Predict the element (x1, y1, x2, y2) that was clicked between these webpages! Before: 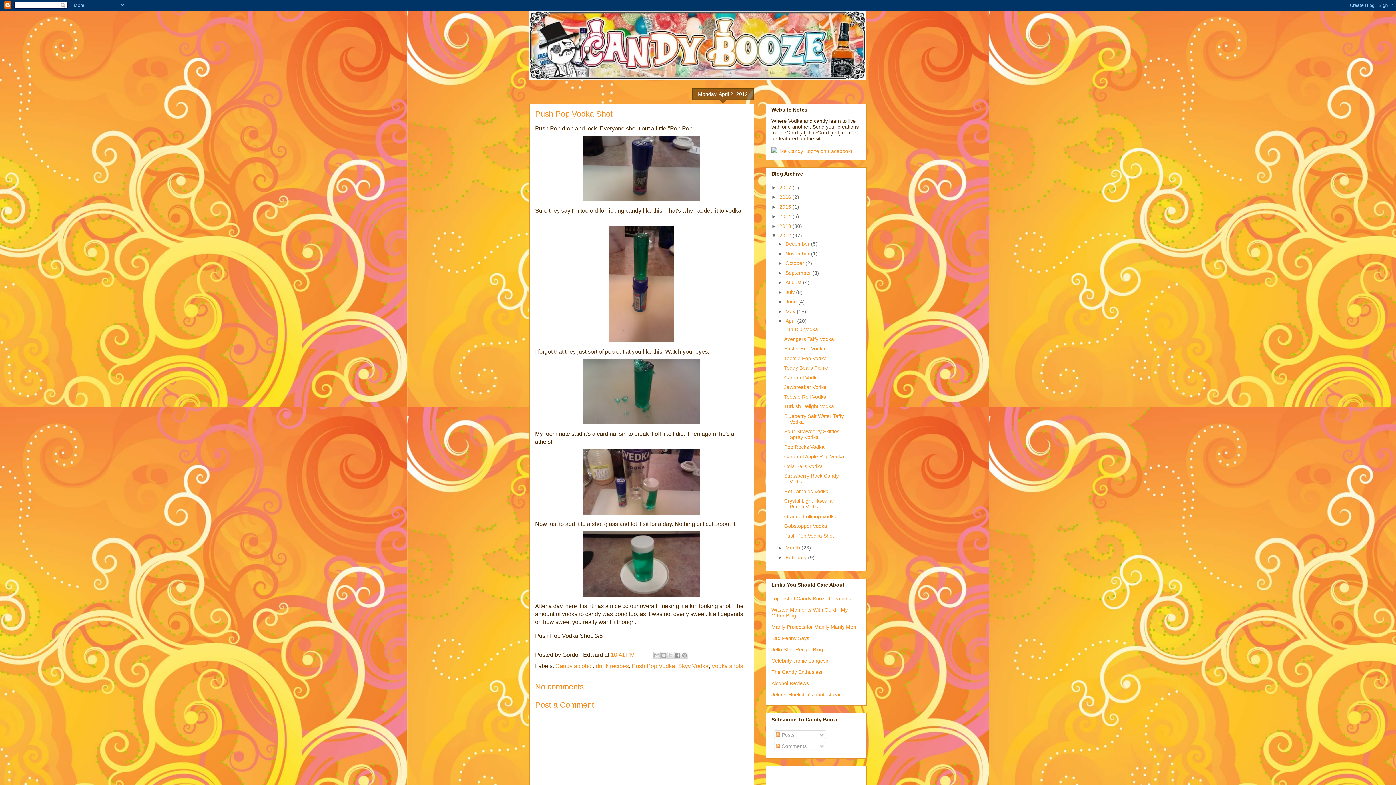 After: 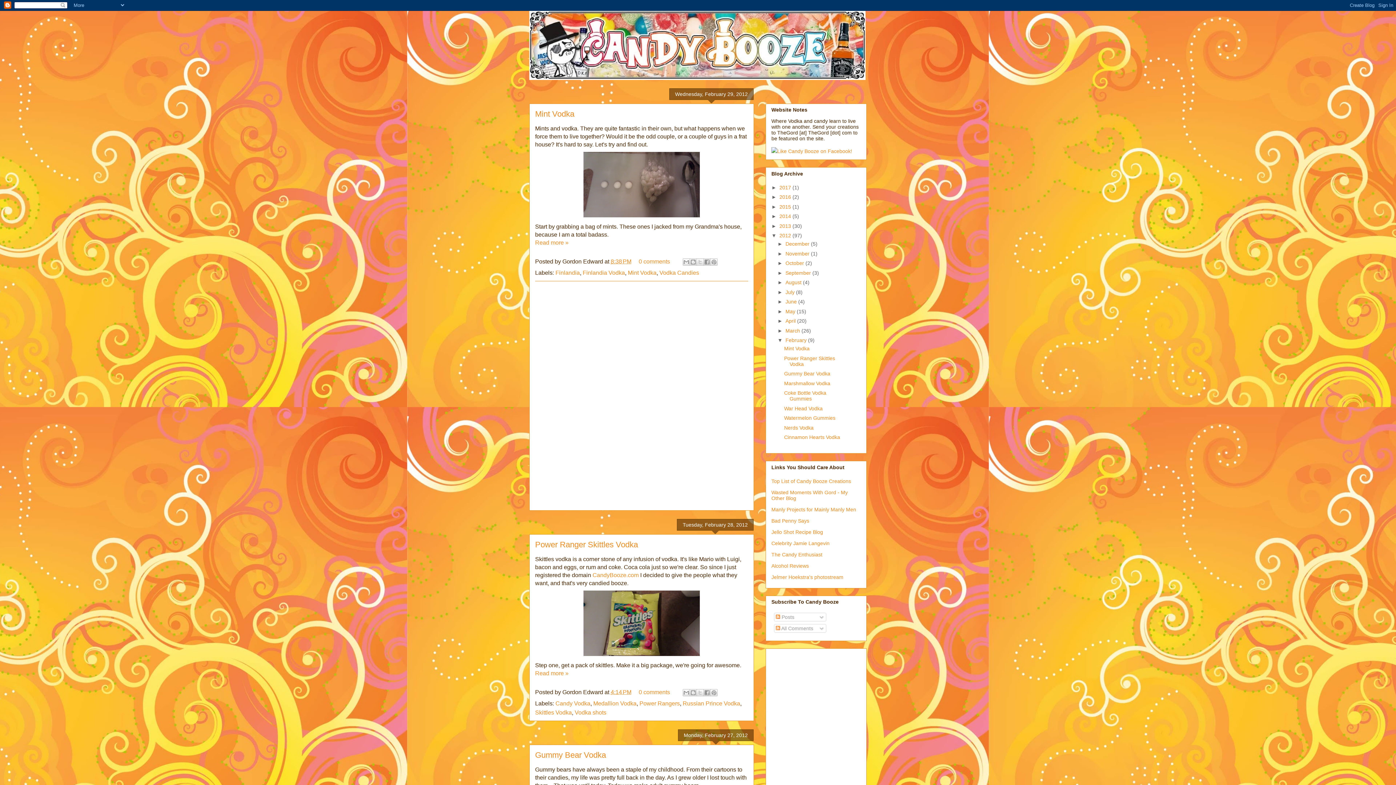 Action: label: February  bbox: (785, 554, 808, 560)